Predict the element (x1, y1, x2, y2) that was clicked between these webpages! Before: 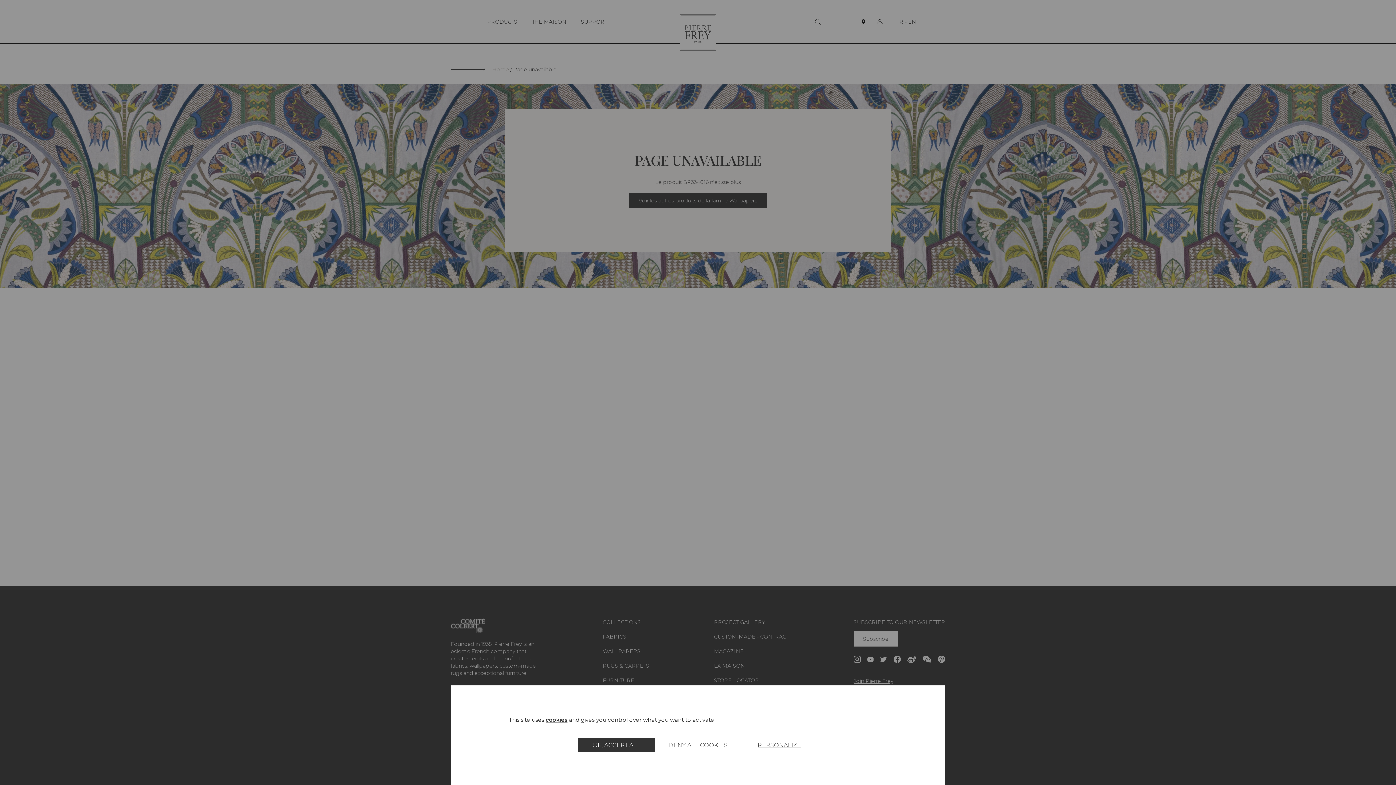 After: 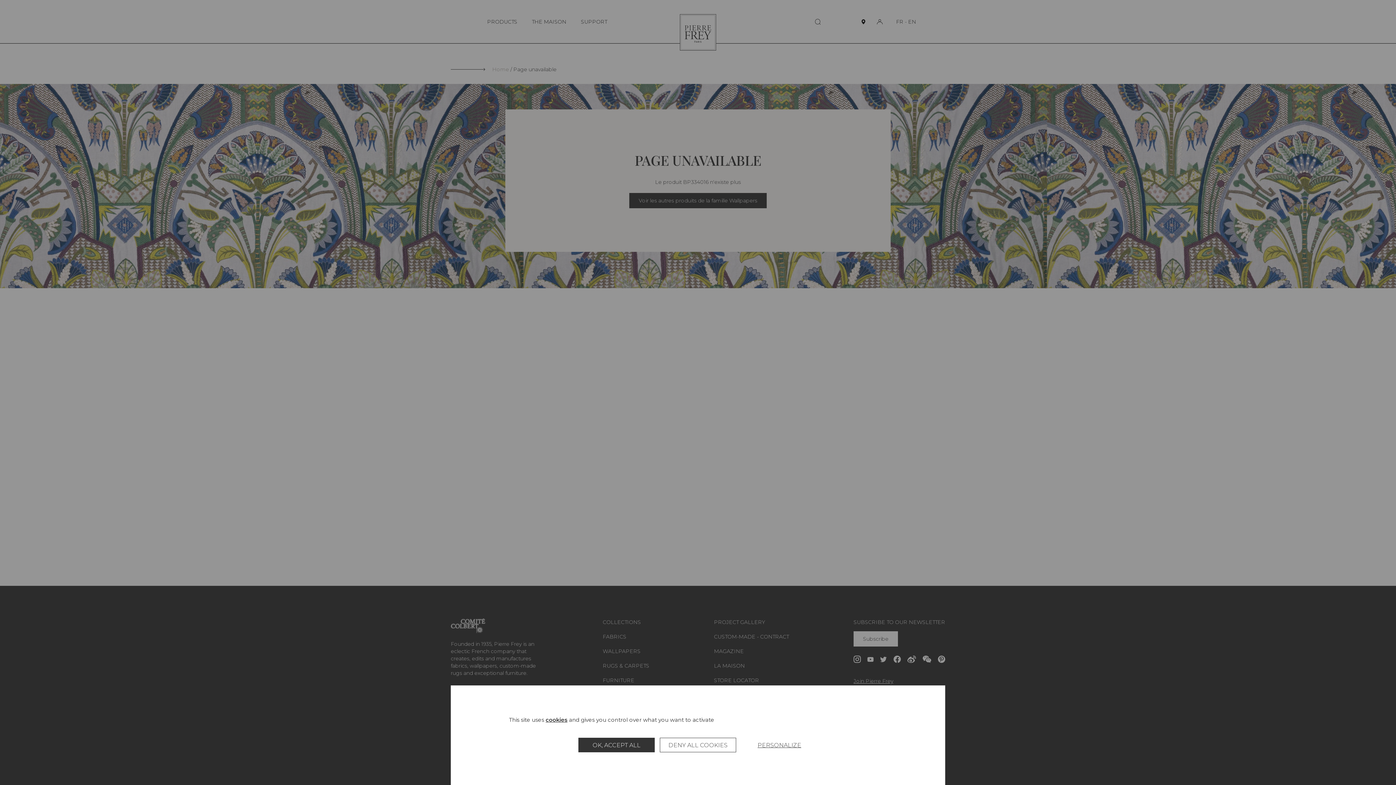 Action: bbox: (545, 716, 567, 723) label: cookies